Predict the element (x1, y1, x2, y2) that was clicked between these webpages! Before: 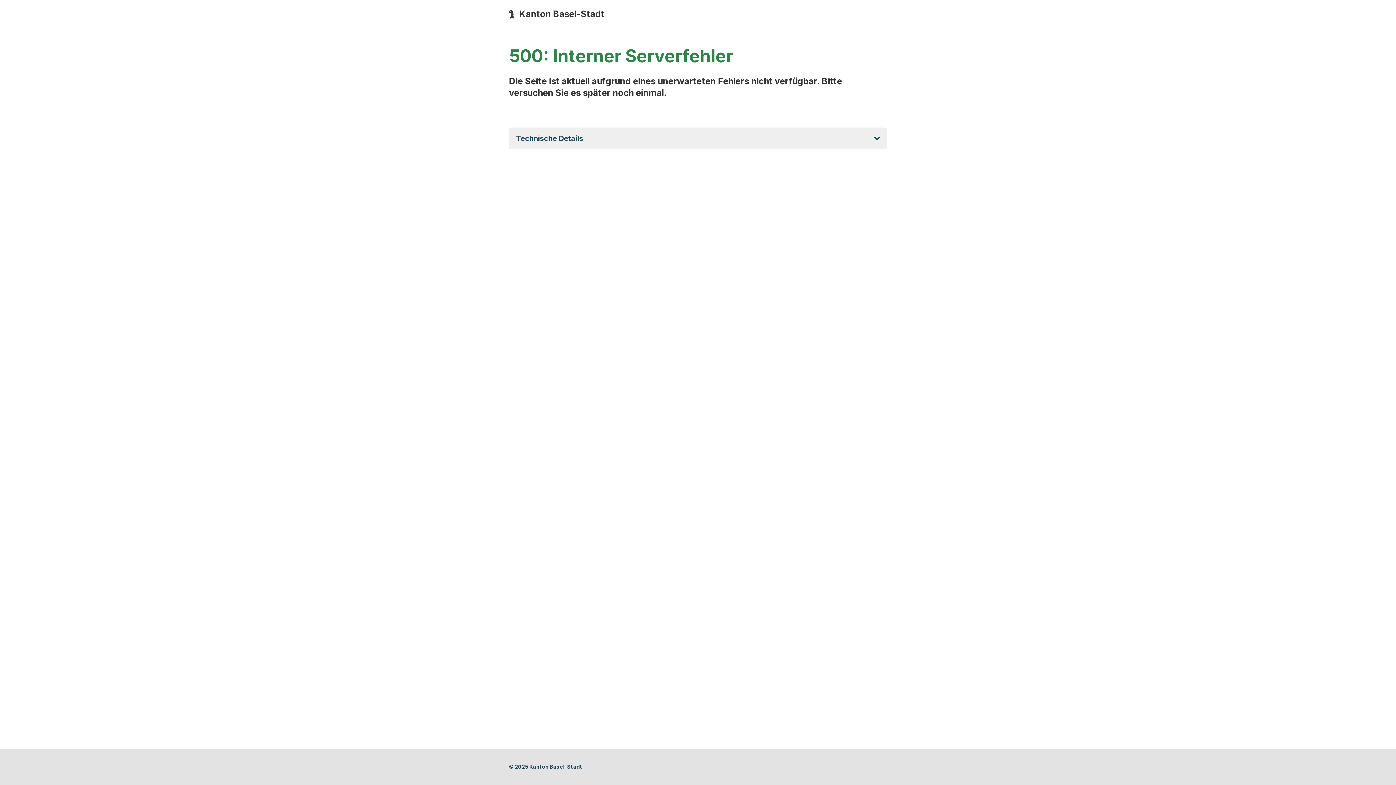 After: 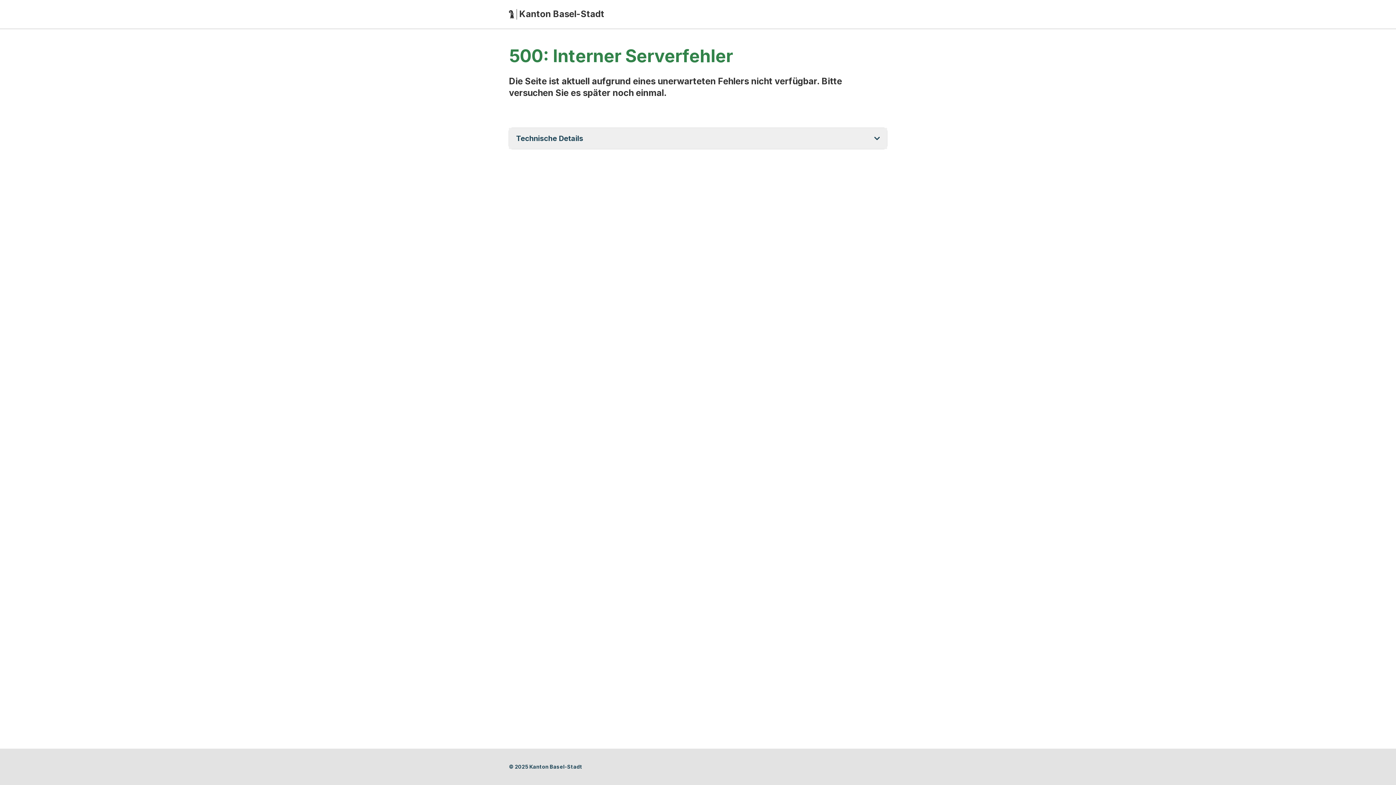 Action: label: Zur Startseite
Herausgeber/Éditeur/Editore/Publisher:
Kanton Basel-Stadt bbox: (509, 9, 887, 19)